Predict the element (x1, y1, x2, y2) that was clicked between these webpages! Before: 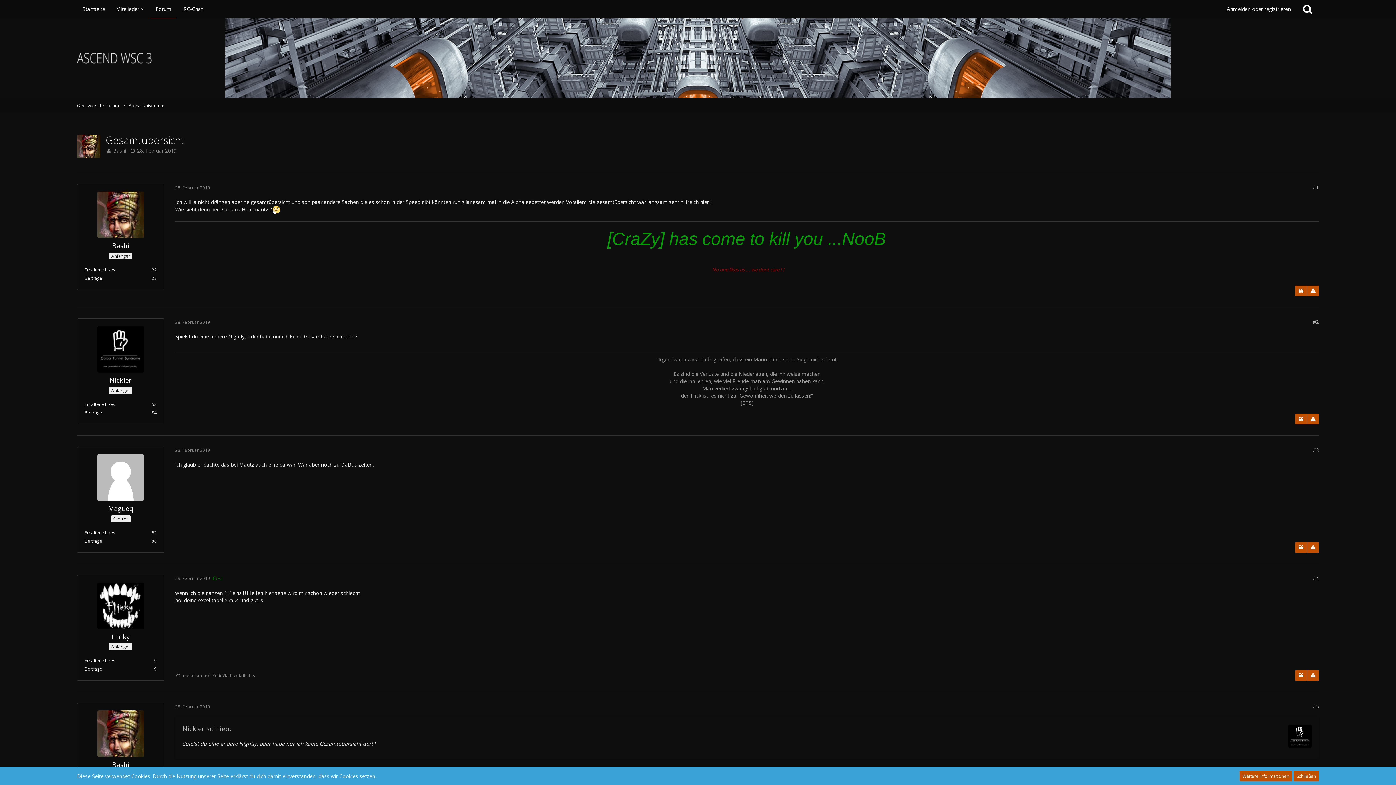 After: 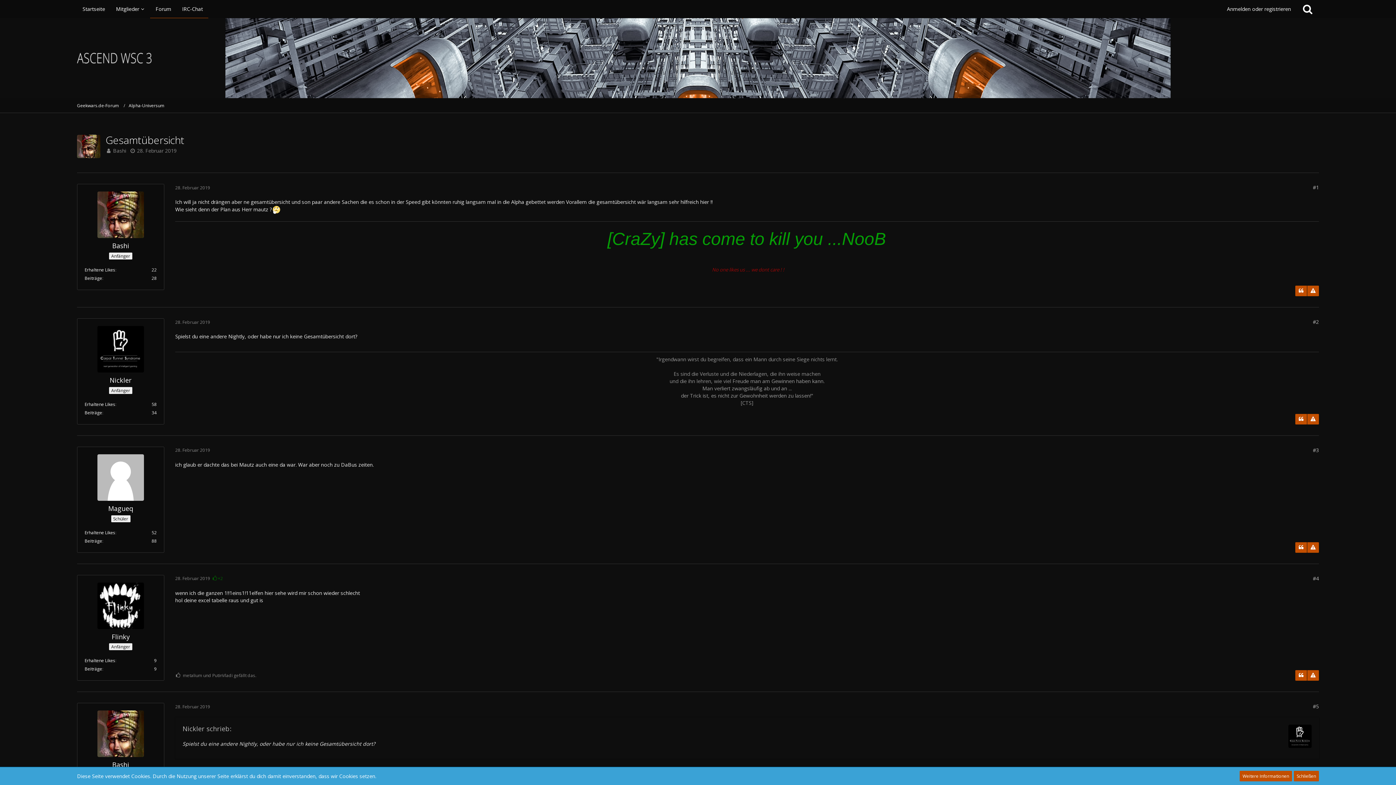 Action: bbox: (176, 0, 208, 18) label: IRC-Chat